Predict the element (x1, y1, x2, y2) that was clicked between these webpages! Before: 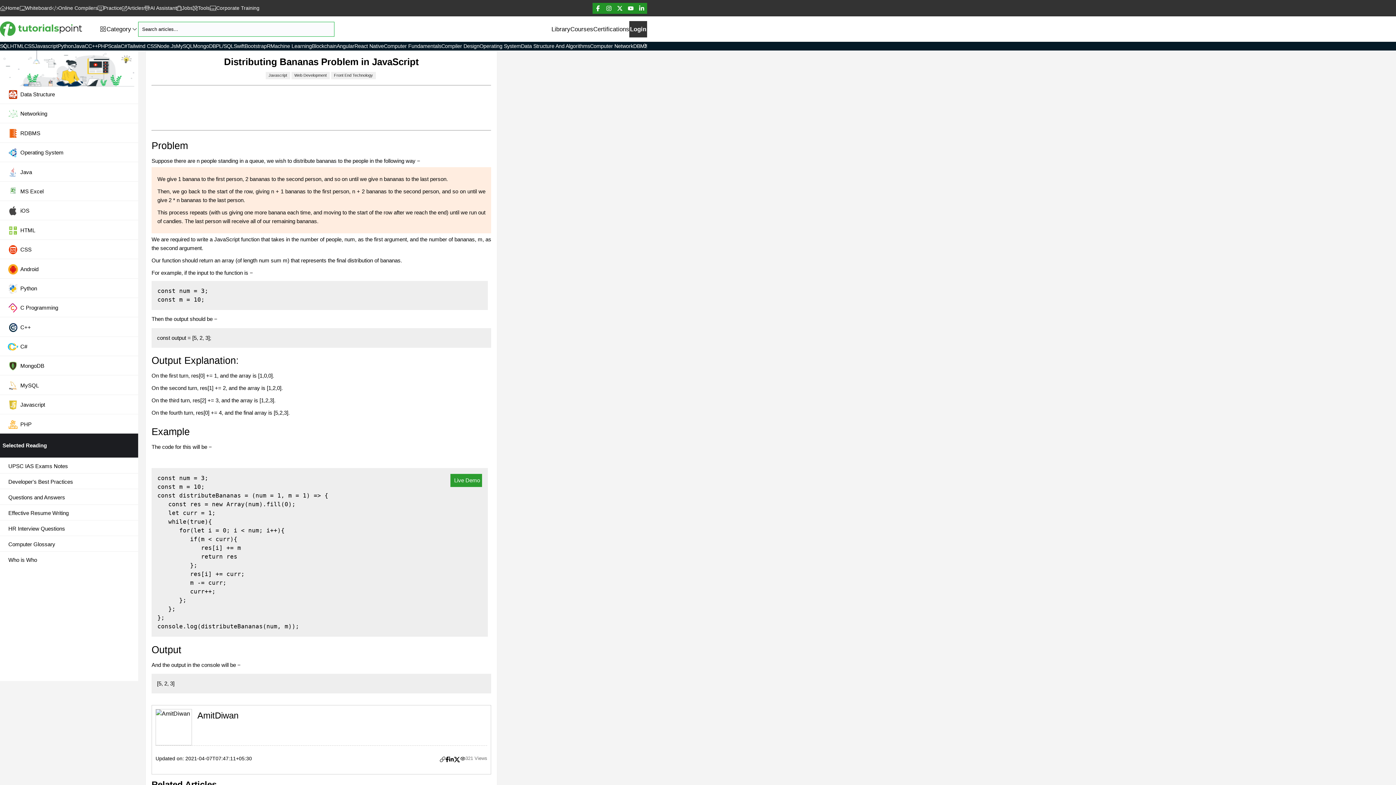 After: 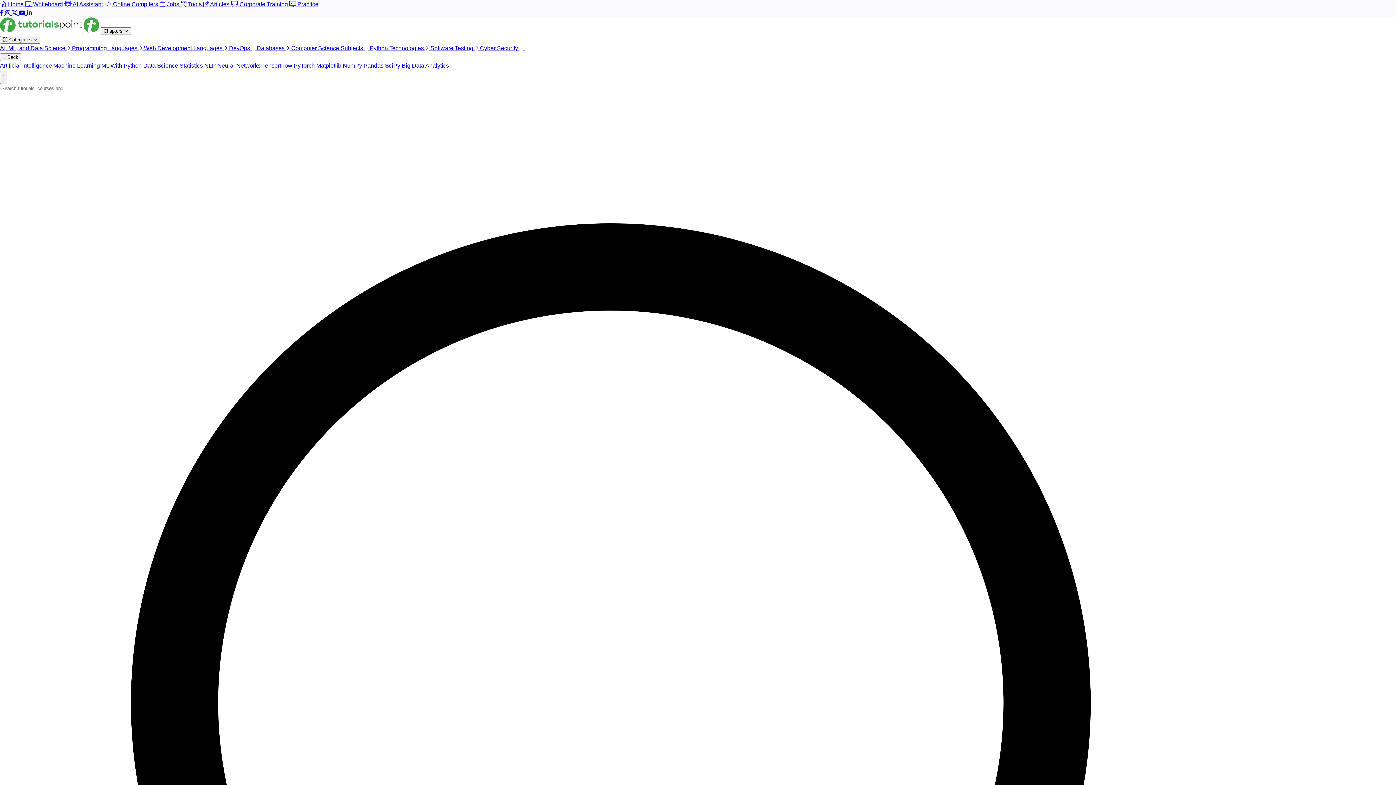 Action: label: React Native bbox: (354, 42, 384, 50)